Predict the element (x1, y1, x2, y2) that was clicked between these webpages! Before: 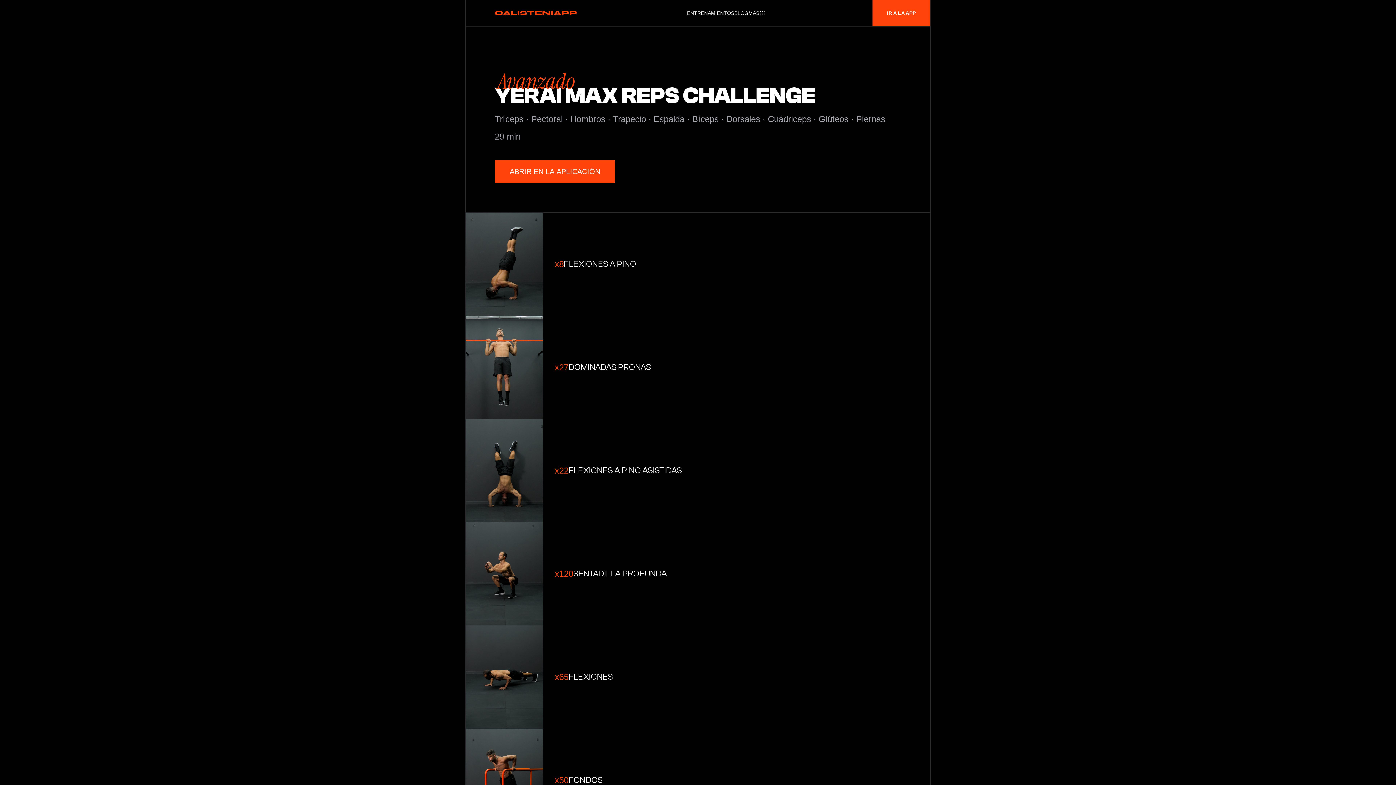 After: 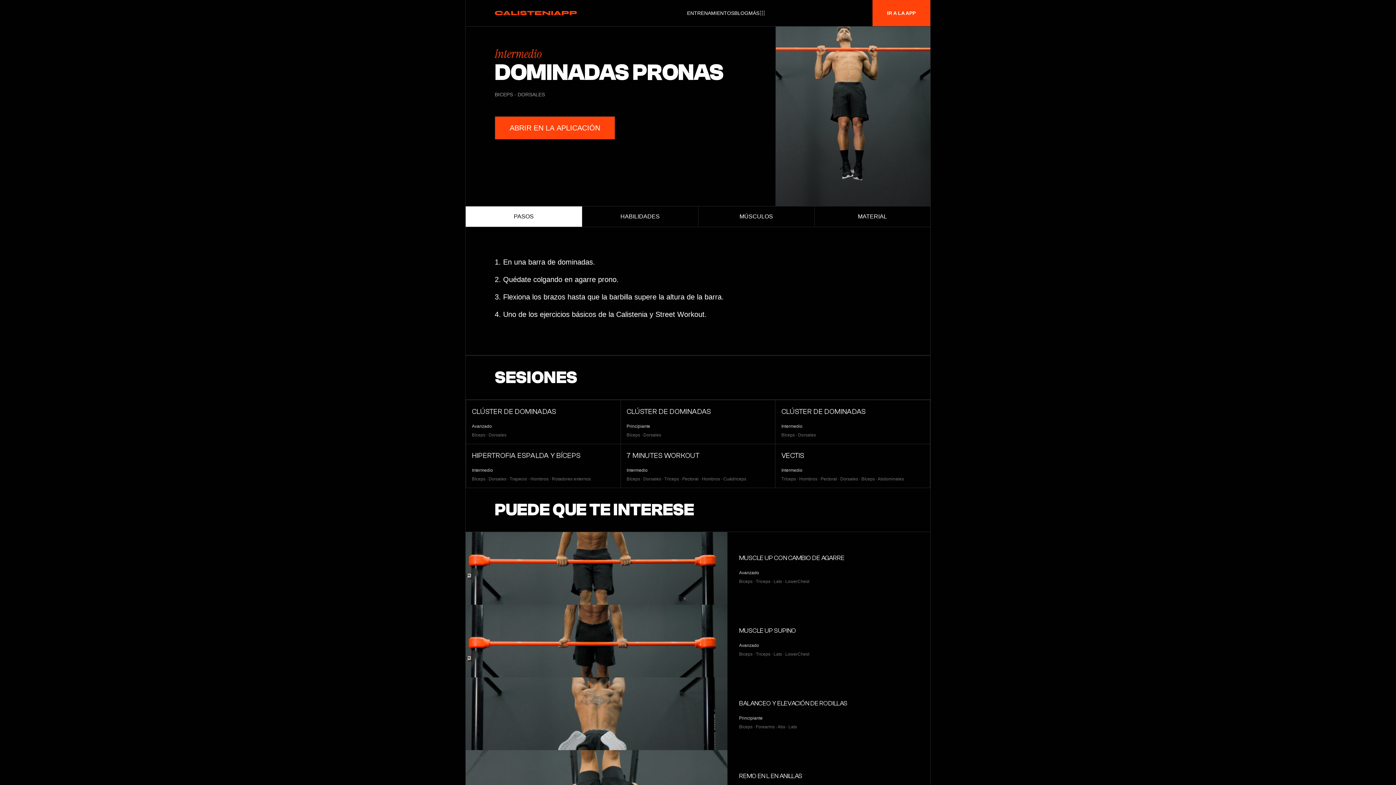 Action: bbox: (568, 361, 651, 373) label: DOMINADAS PRONAS